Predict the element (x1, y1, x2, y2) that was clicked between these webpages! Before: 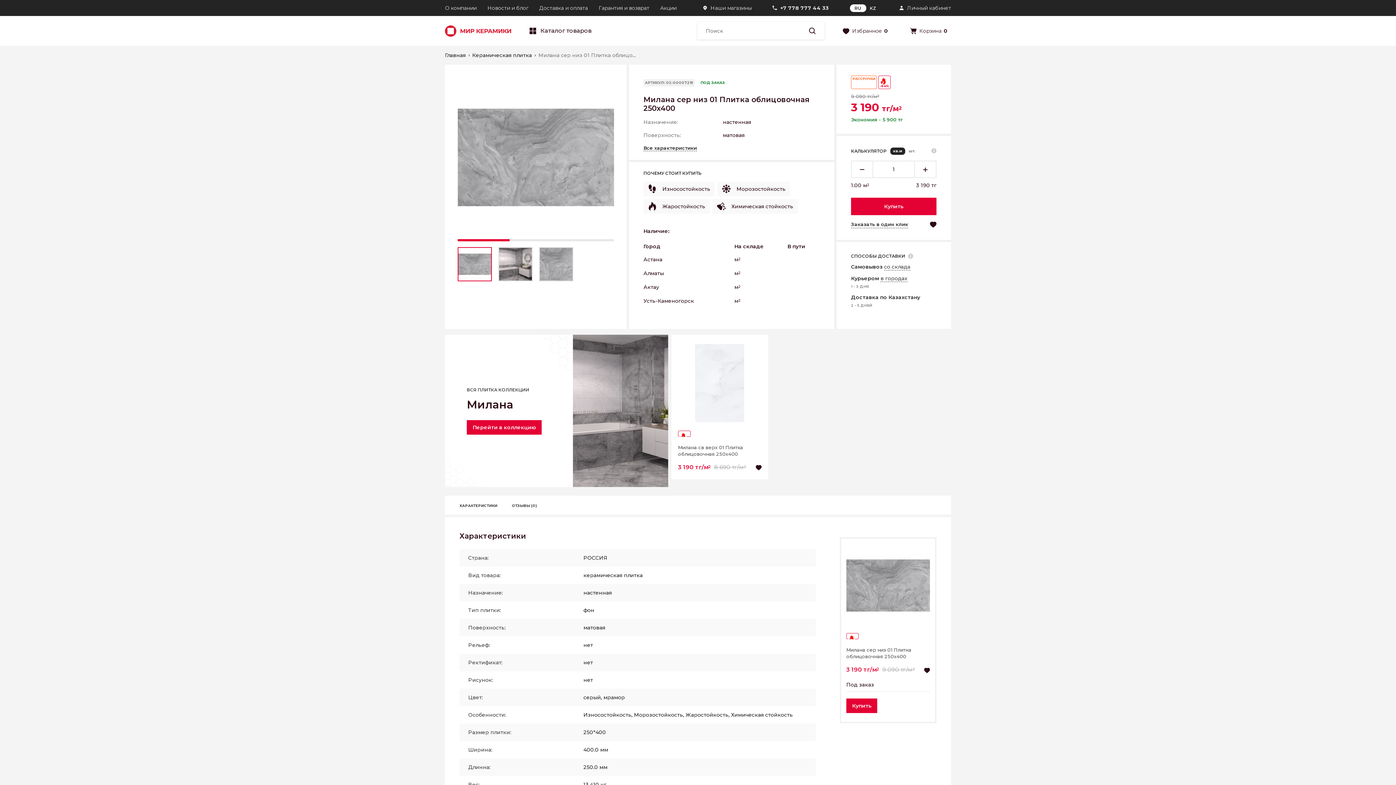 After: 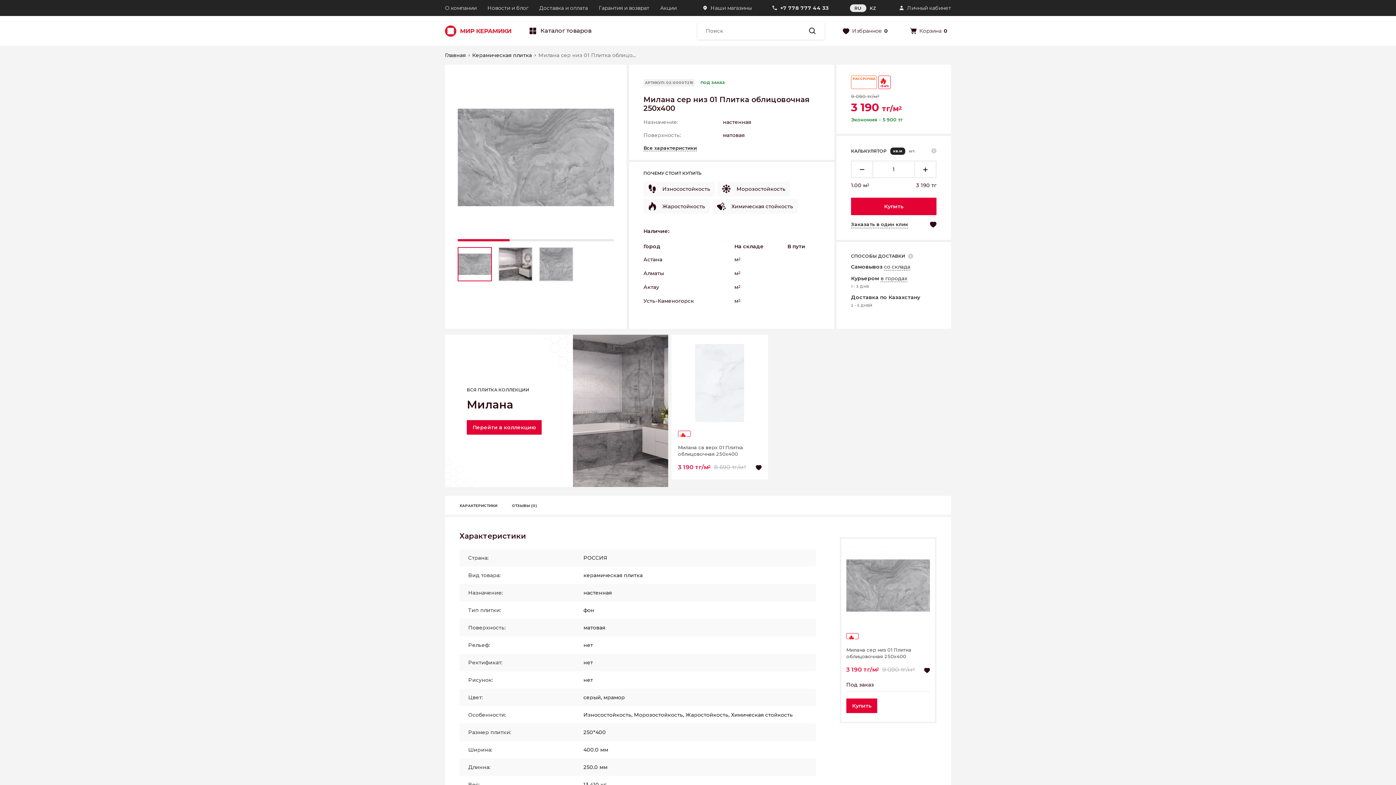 Action: bbox: (850, 4, 866, 12) label: RU